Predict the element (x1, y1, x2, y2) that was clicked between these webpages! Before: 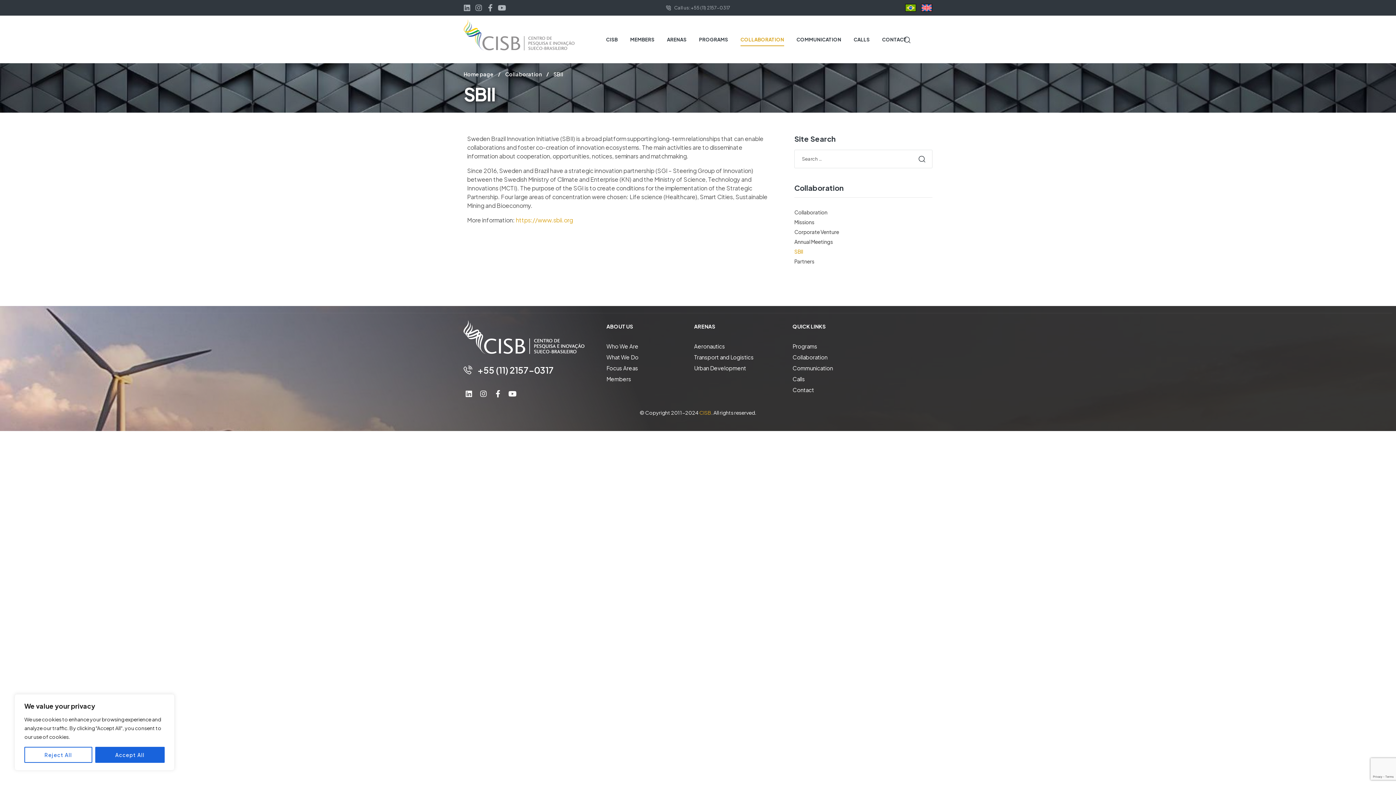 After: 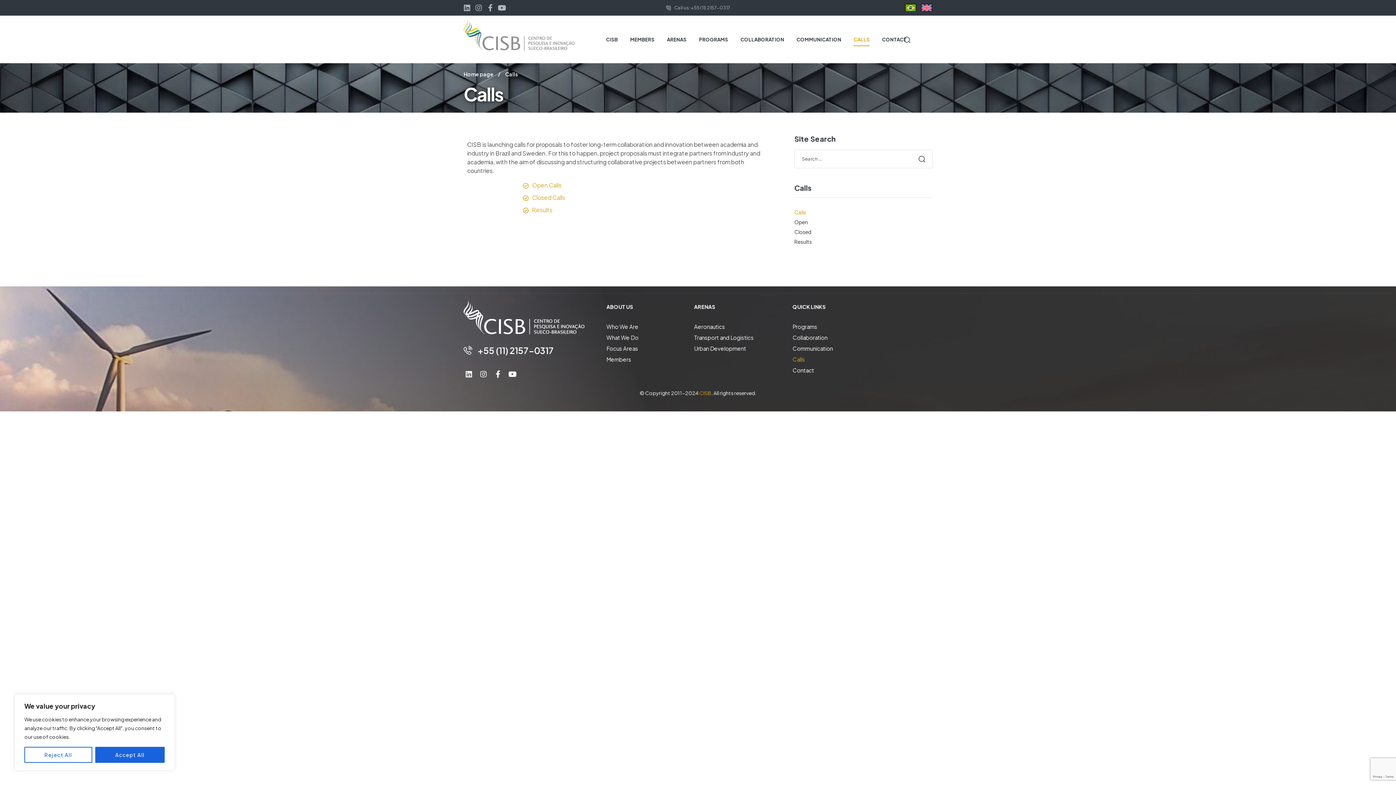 Action: bbox: (792, 373, 870, 384) label: Calls